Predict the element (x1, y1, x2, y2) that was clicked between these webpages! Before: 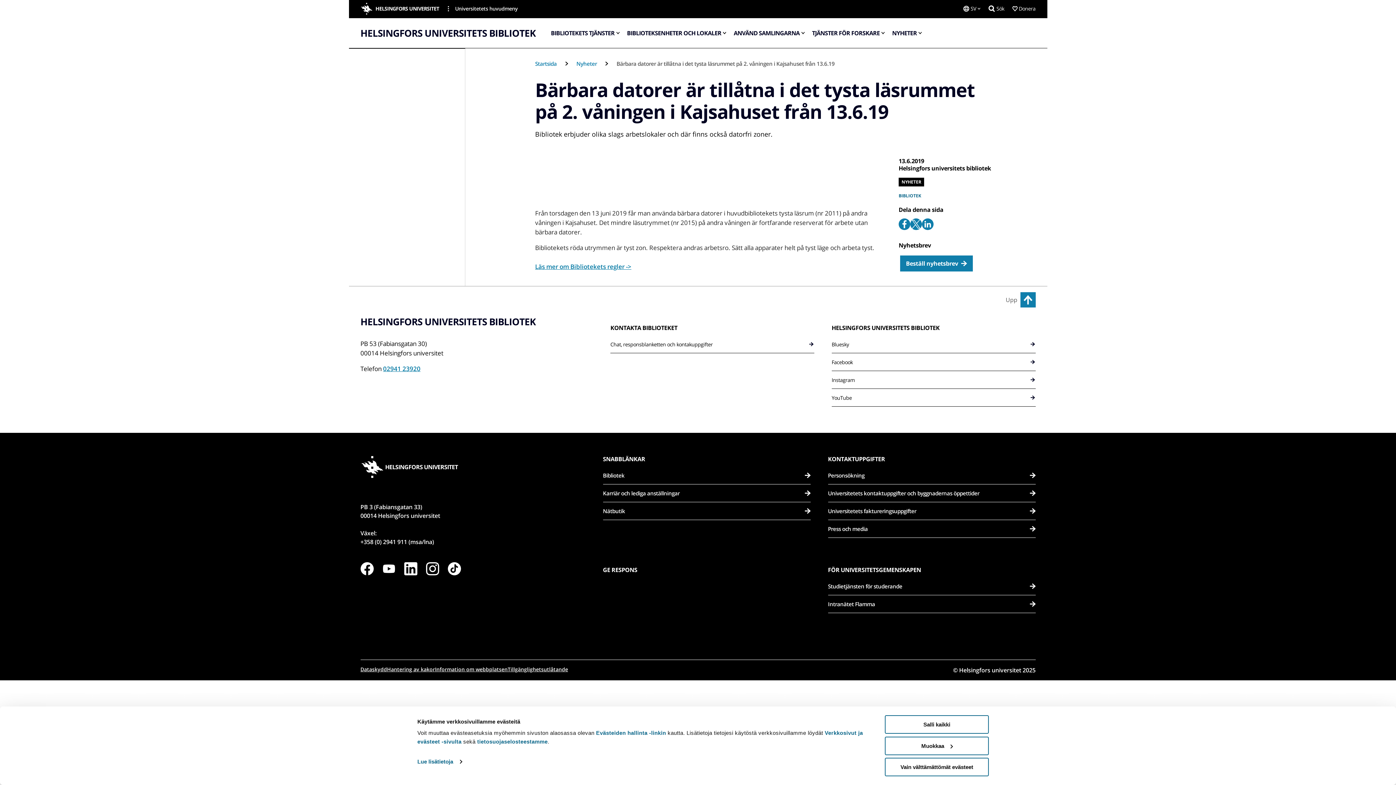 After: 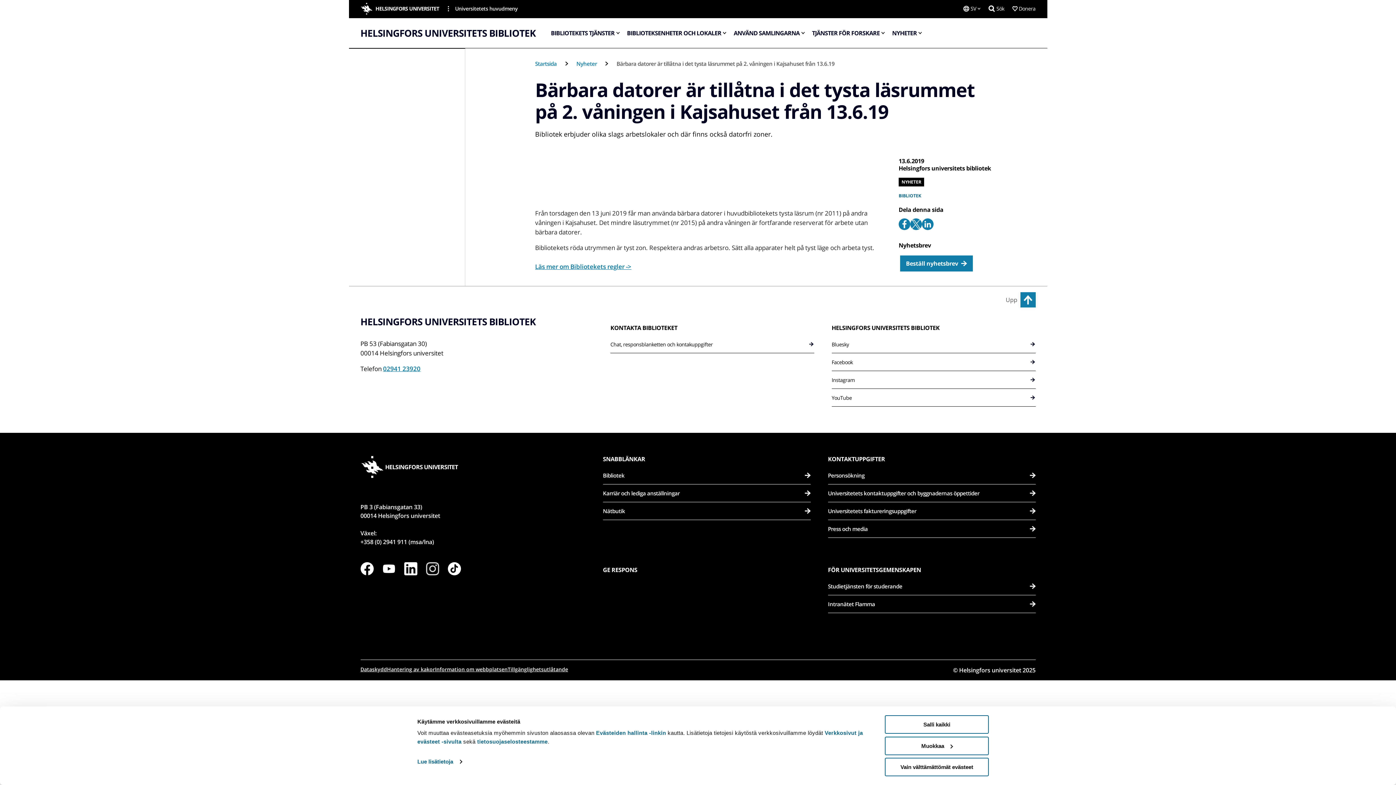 Action: bbox: (426, 562, 439, 575) label: Följ oss på Instagram